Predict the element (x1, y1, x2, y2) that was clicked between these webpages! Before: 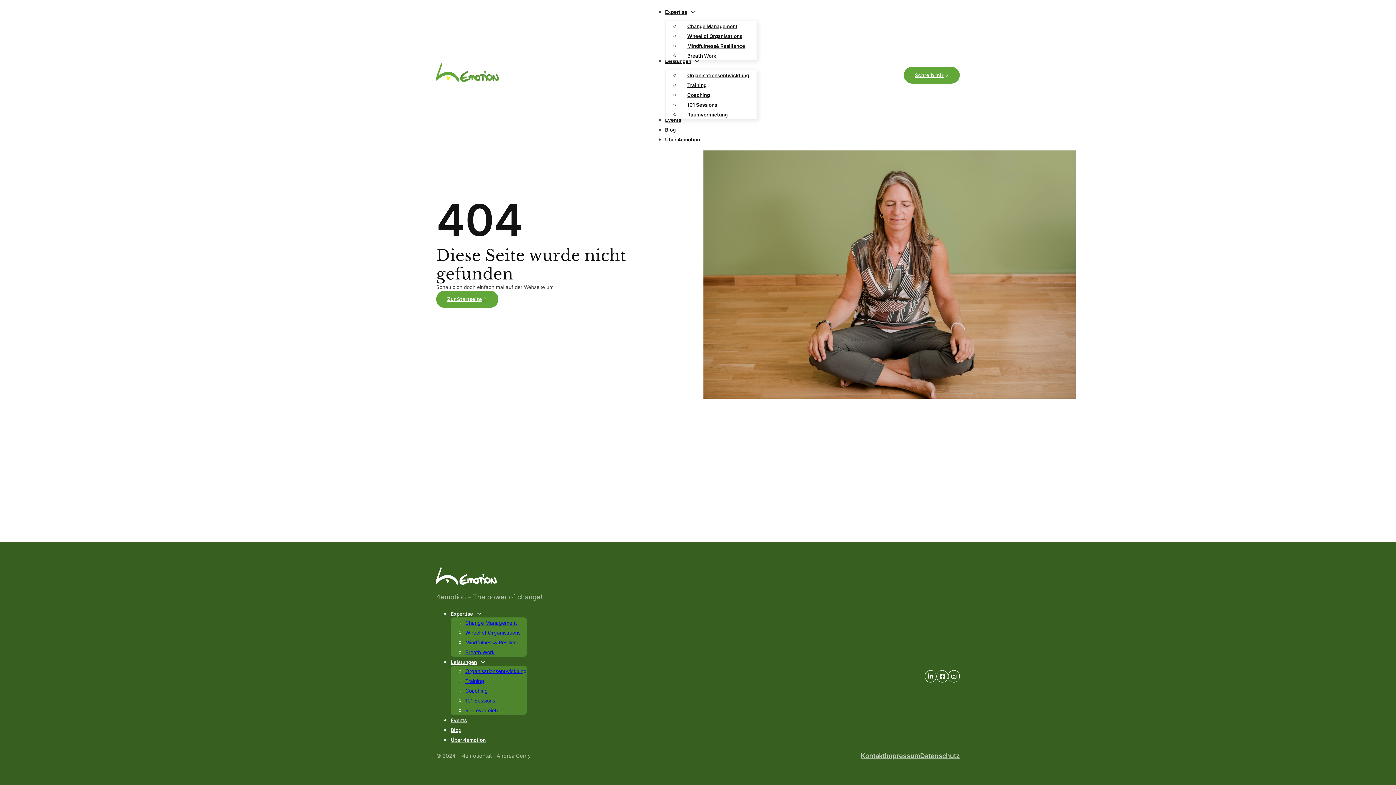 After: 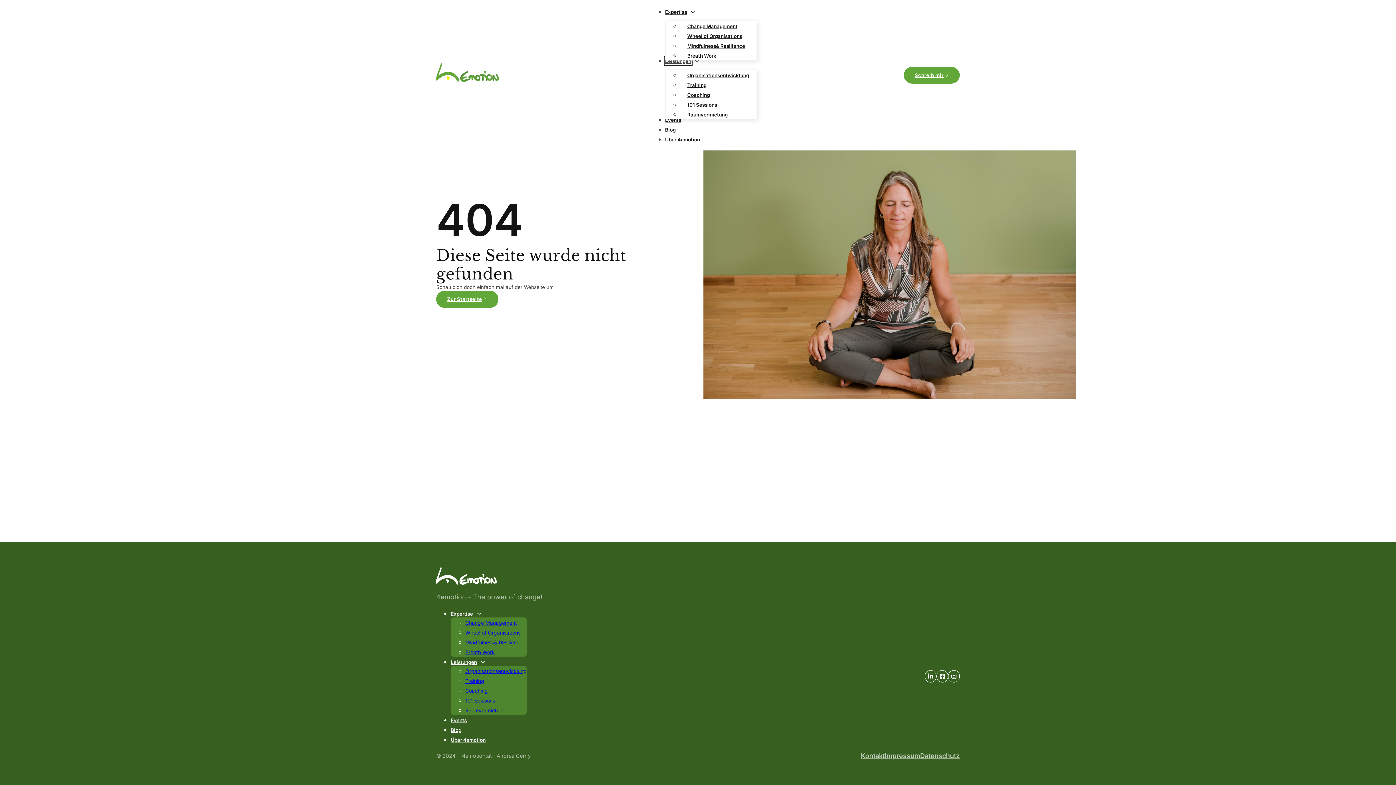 Action: bbox: (665, 57, 691, 64) label: Leistungen